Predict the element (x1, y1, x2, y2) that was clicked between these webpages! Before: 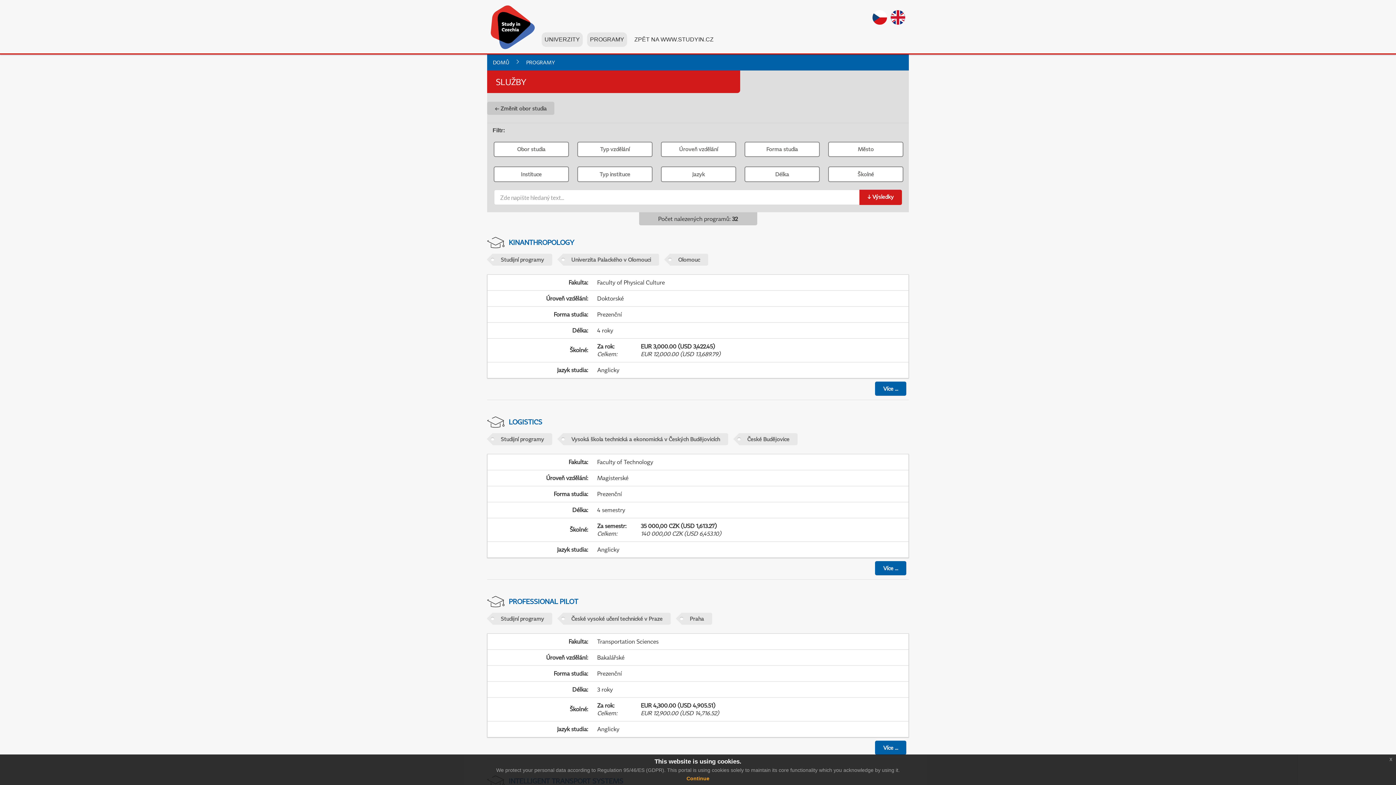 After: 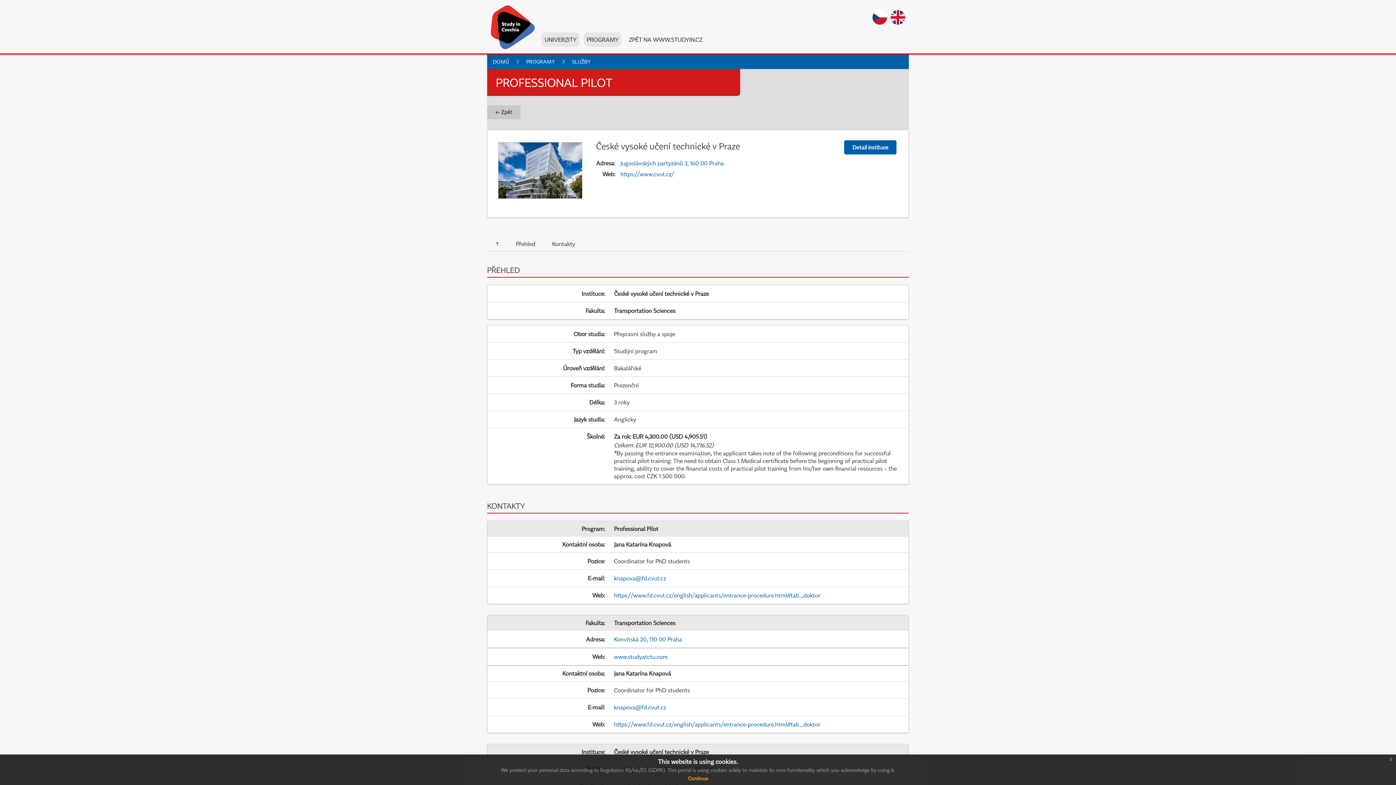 Action: label: PROFESSIONAL PILOT bbox: (504, 596, 578, 606)